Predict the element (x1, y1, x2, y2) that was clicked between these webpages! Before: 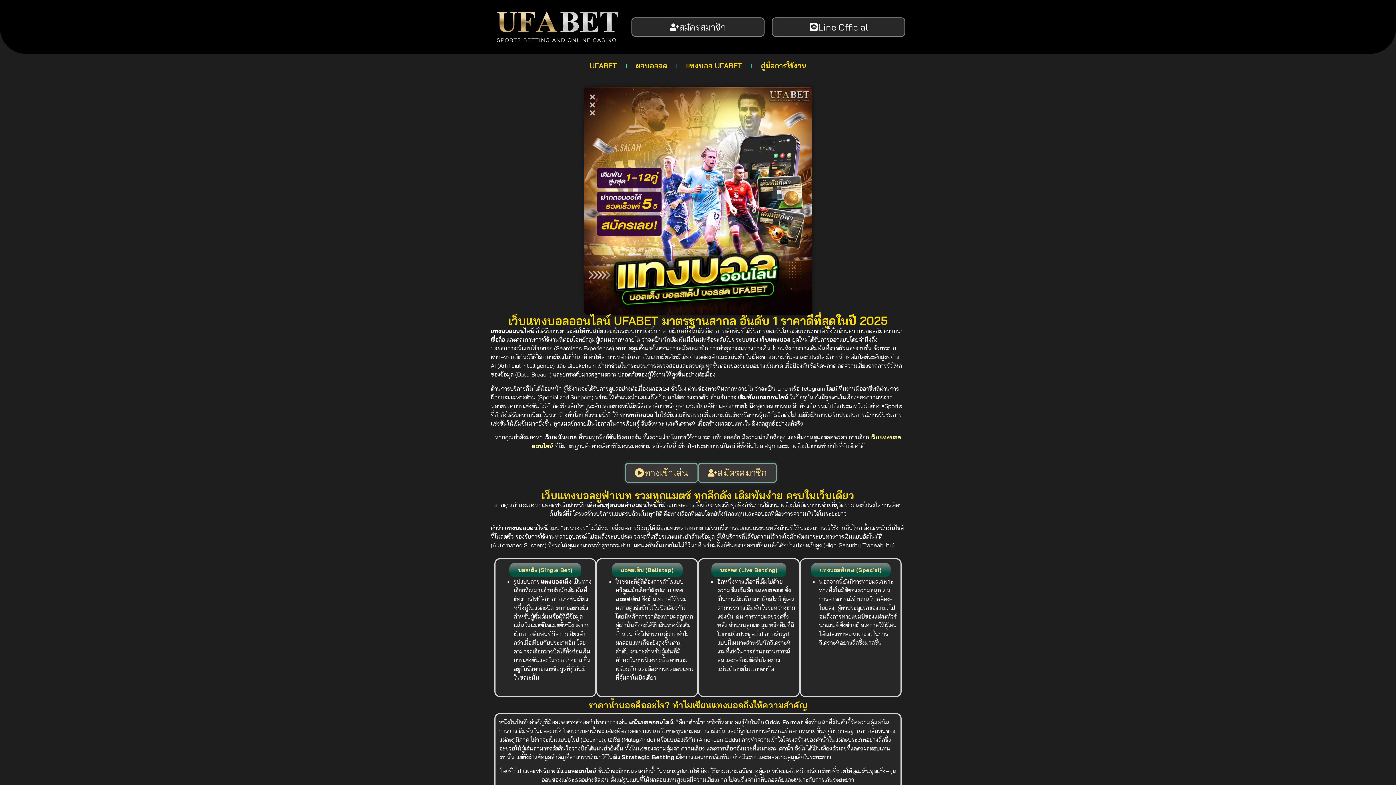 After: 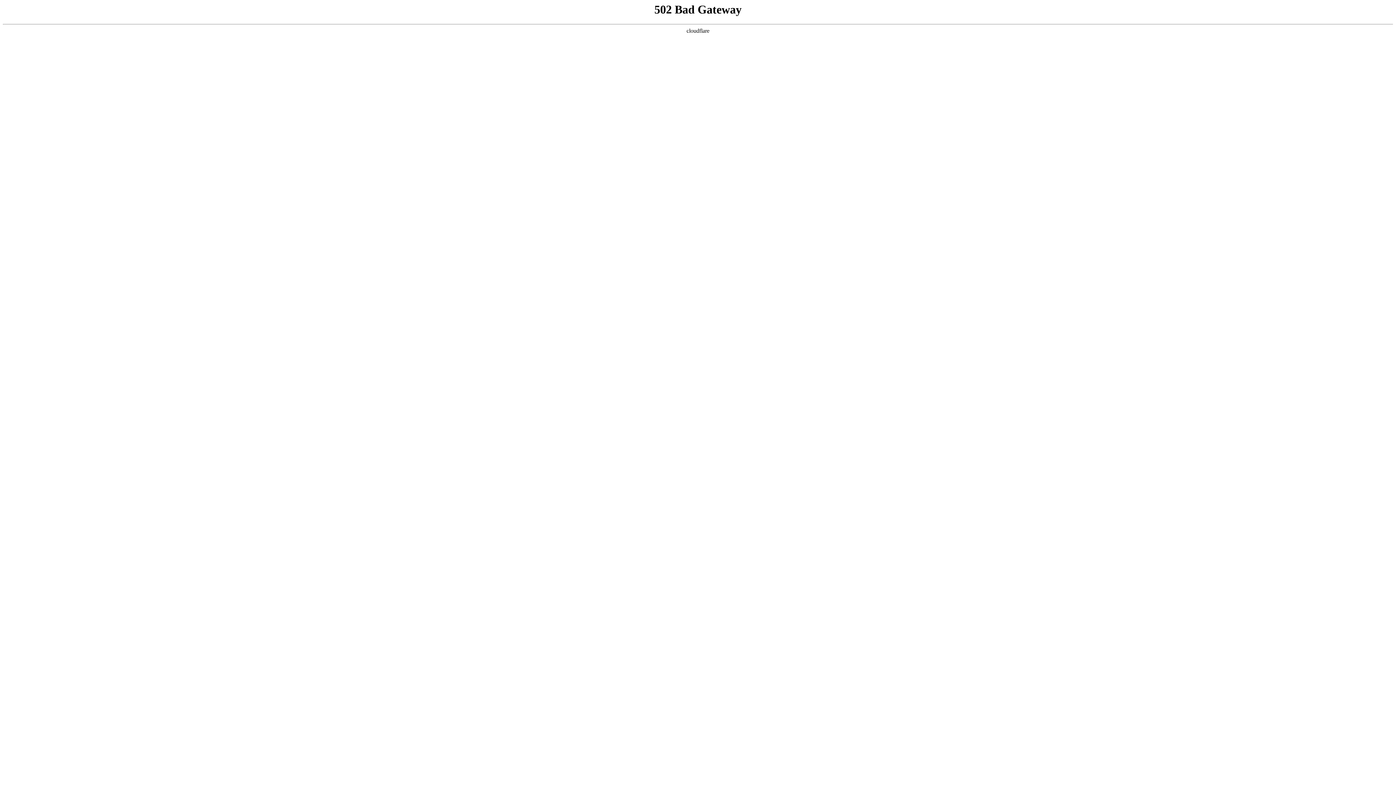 Action: label: บอลเต็ง (Single Bet) bbox: (509, 563, 581, 577)